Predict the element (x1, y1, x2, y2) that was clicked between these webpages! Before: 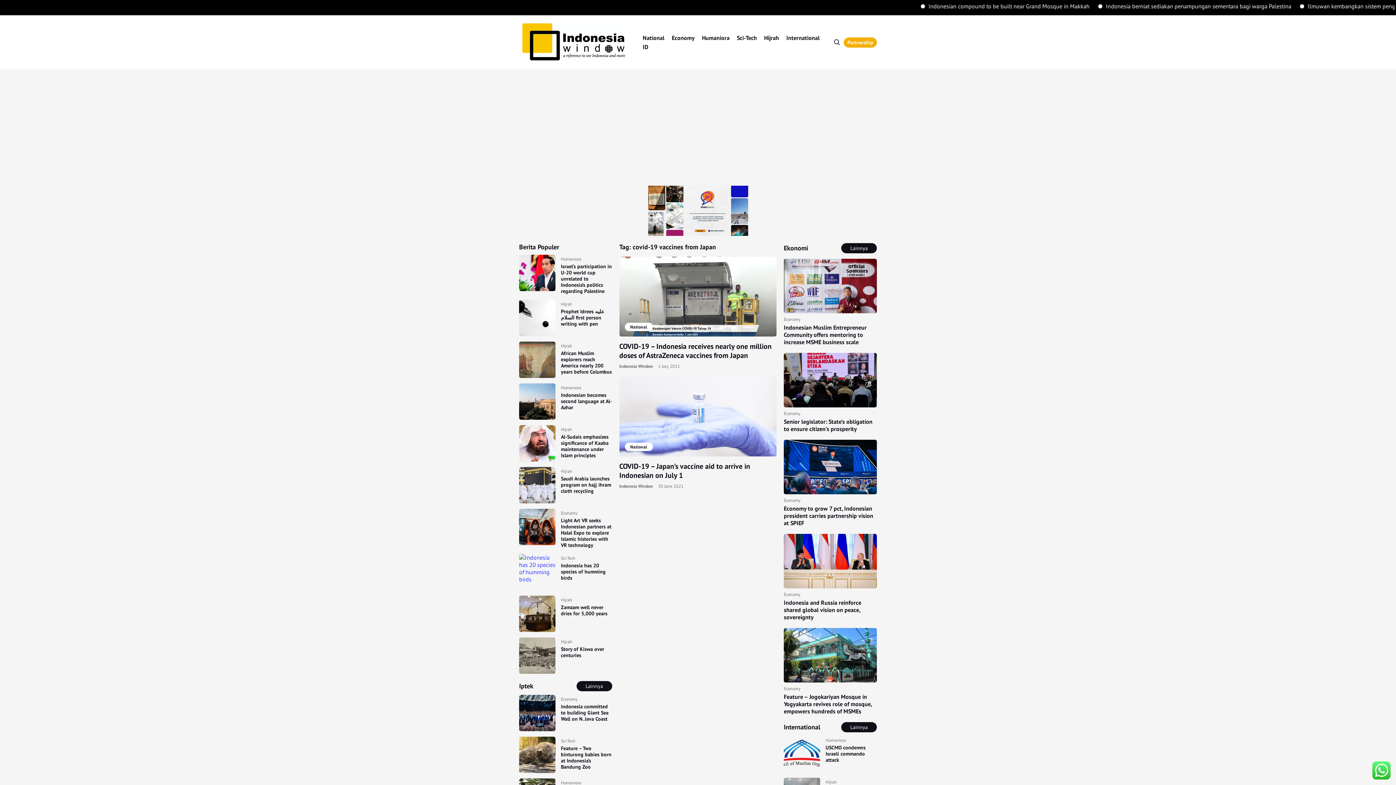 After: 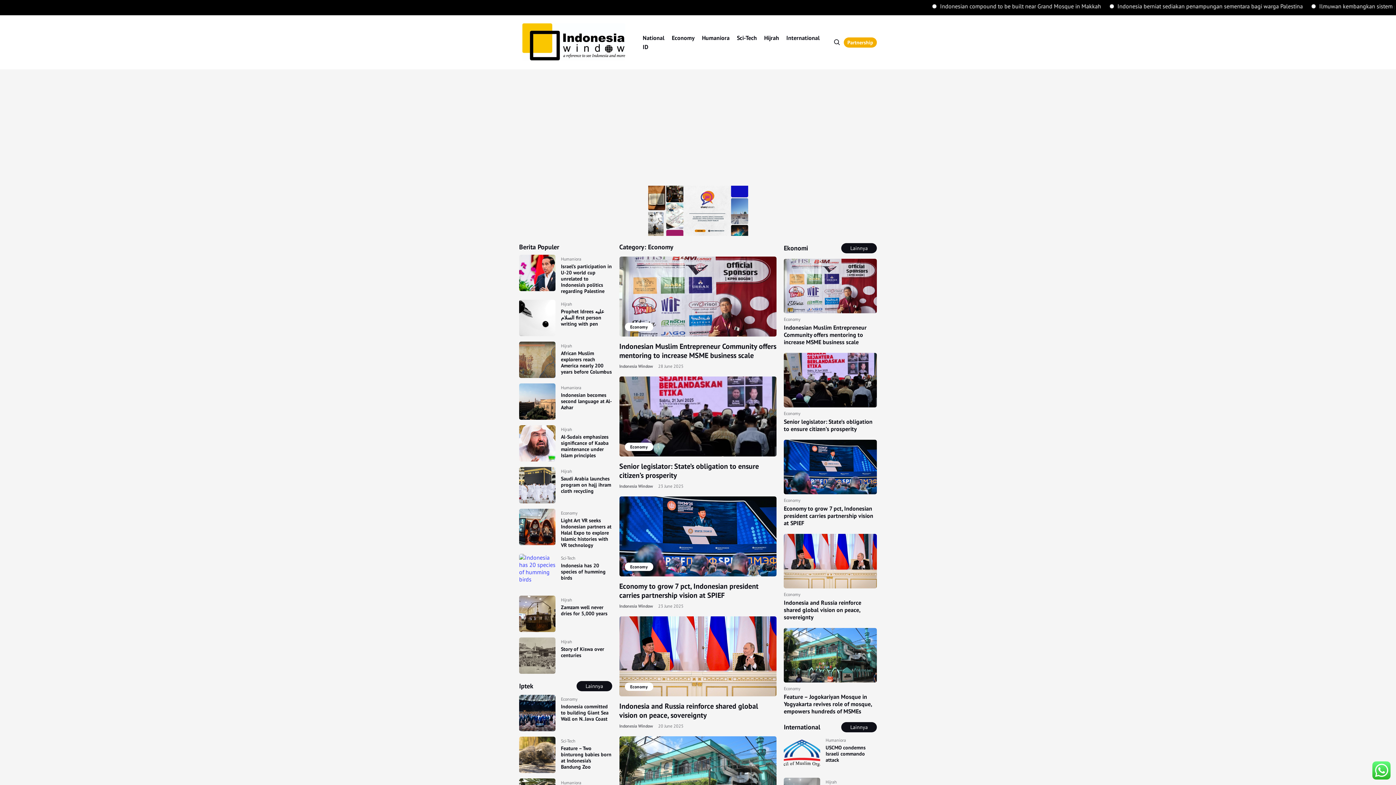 Action: label: Economy bbox: (784, 591, 800, 597)